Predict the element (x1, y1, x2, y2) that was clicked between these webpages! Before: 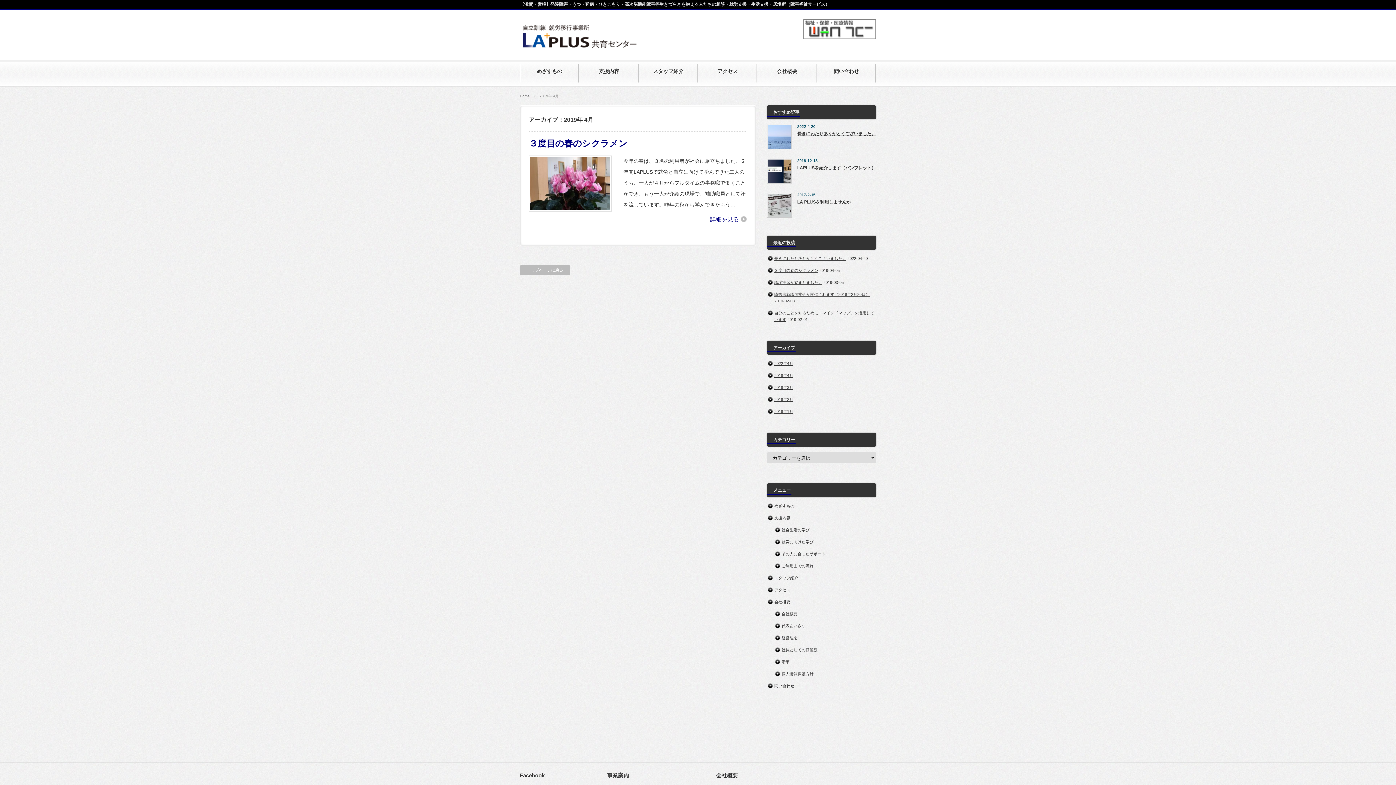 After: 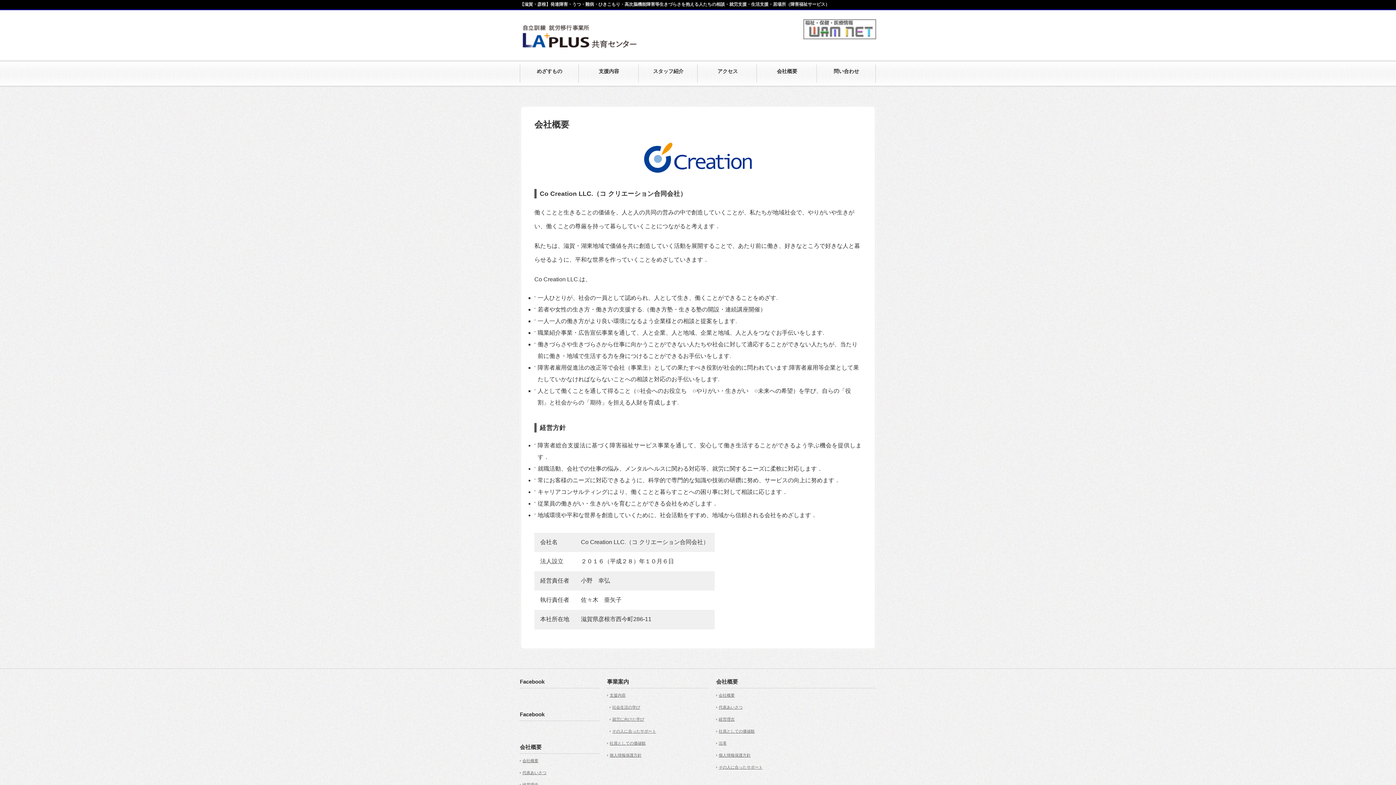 Action: bbox: (781, 612, 797, 616) label: 会社概要